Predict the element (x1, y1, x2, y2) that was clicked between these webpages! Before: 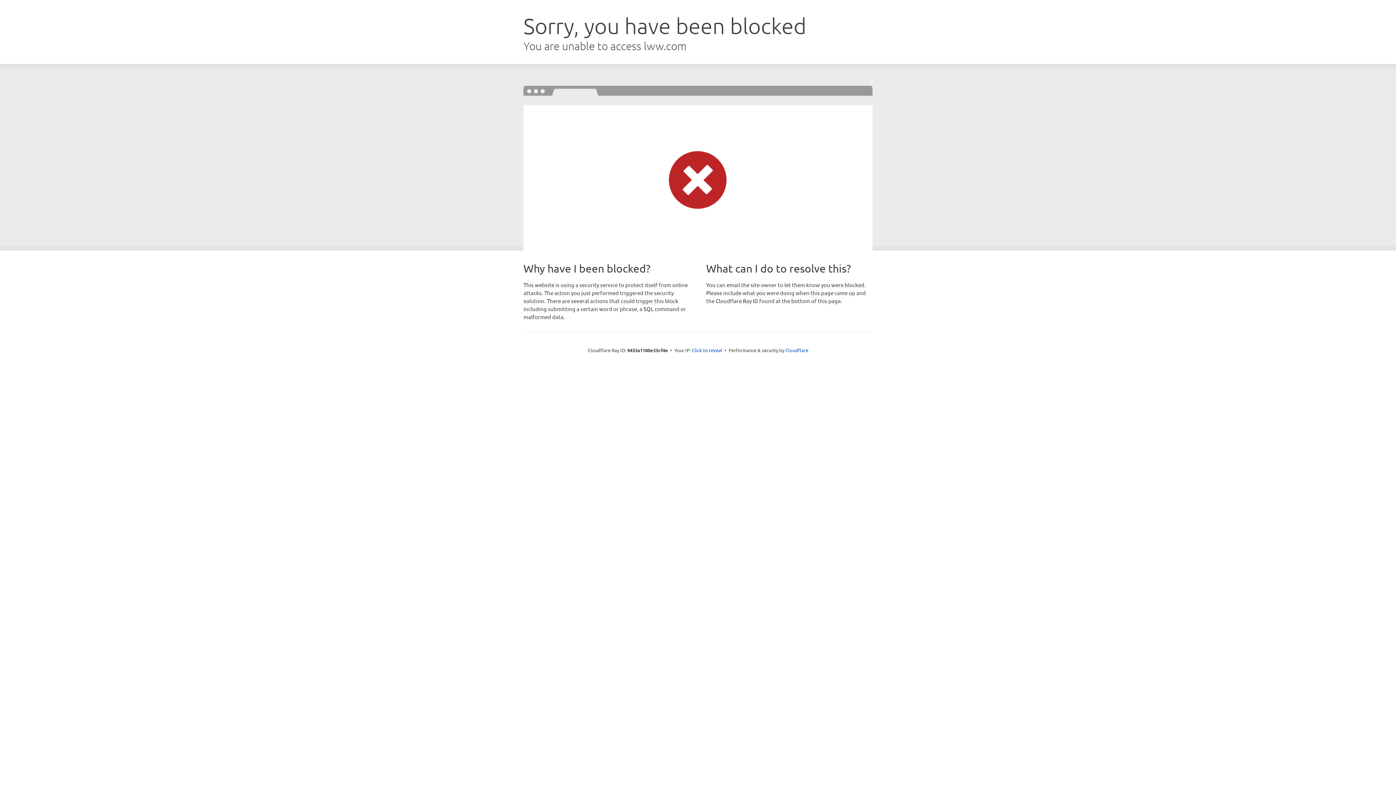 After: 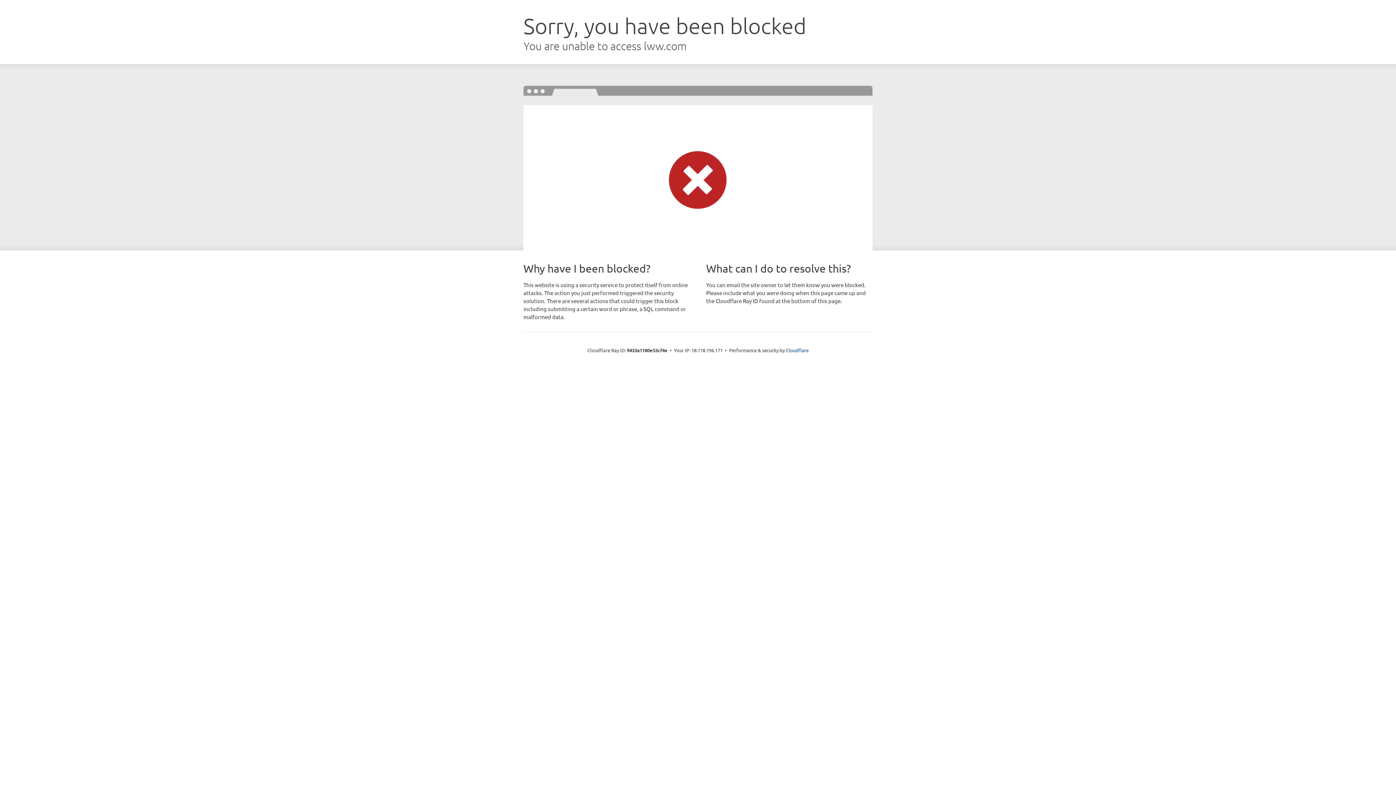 Action: bbox: (692, 346, 722, 353) label: Click to reveal